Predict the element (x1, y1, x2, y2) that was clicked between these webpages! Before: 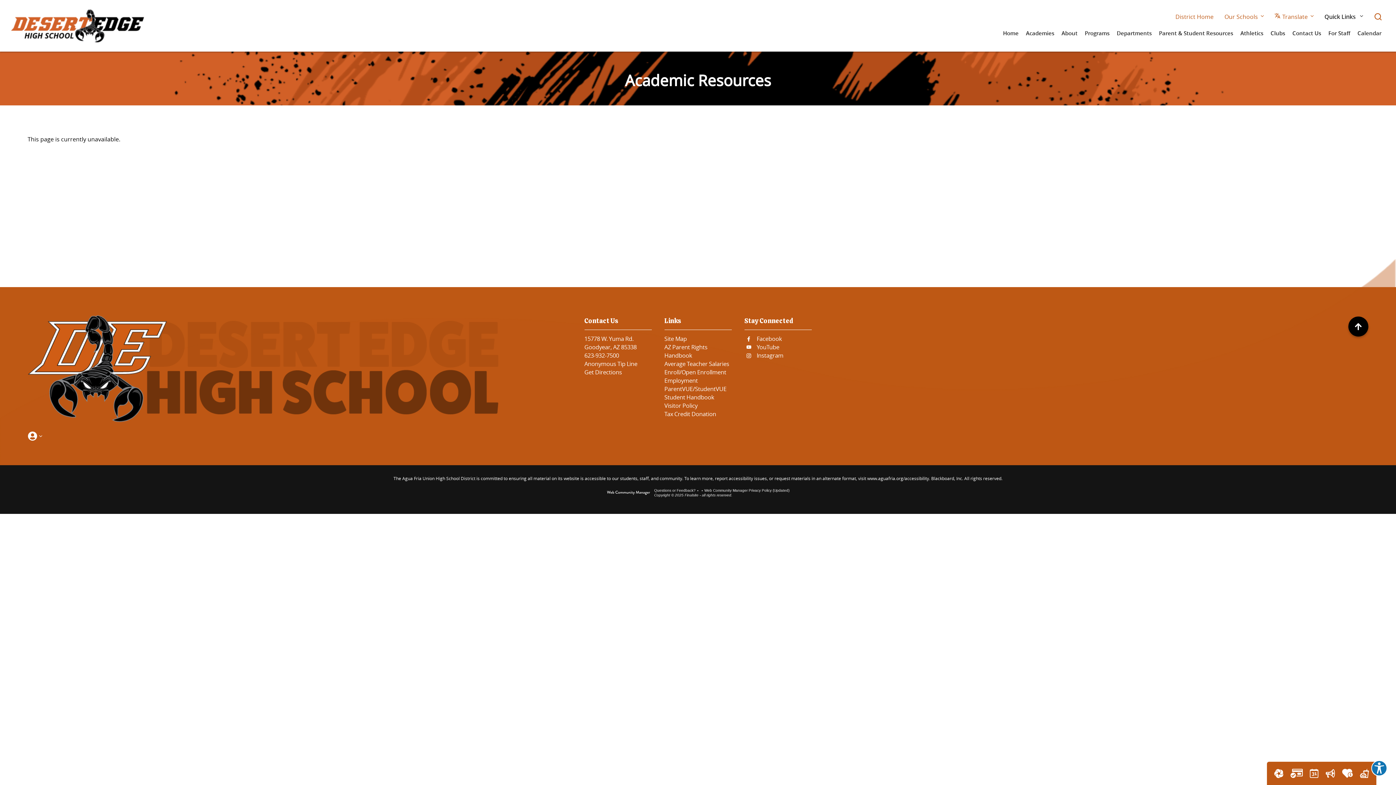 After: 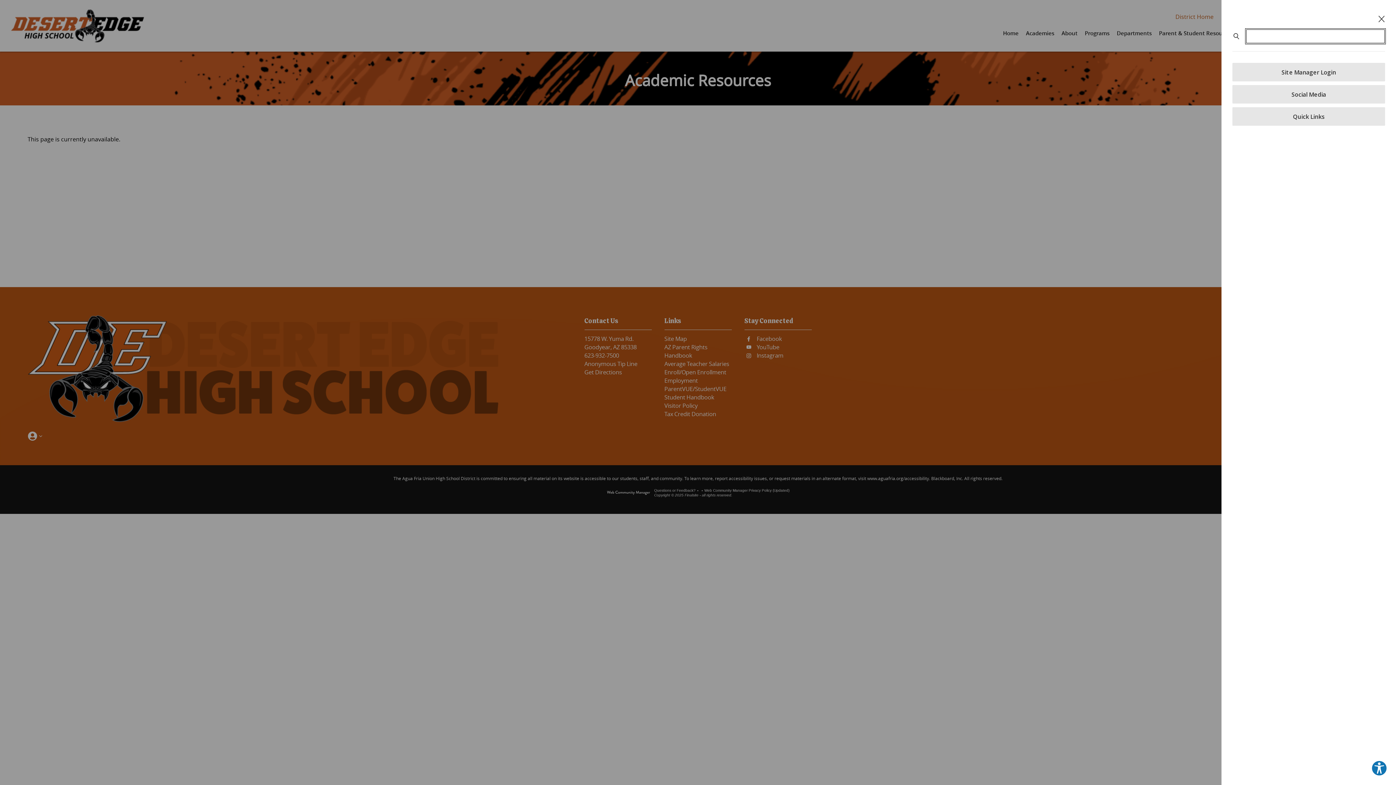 Action: bbox: (1370, 9, 1384, 23) label: 
Open Search Menu